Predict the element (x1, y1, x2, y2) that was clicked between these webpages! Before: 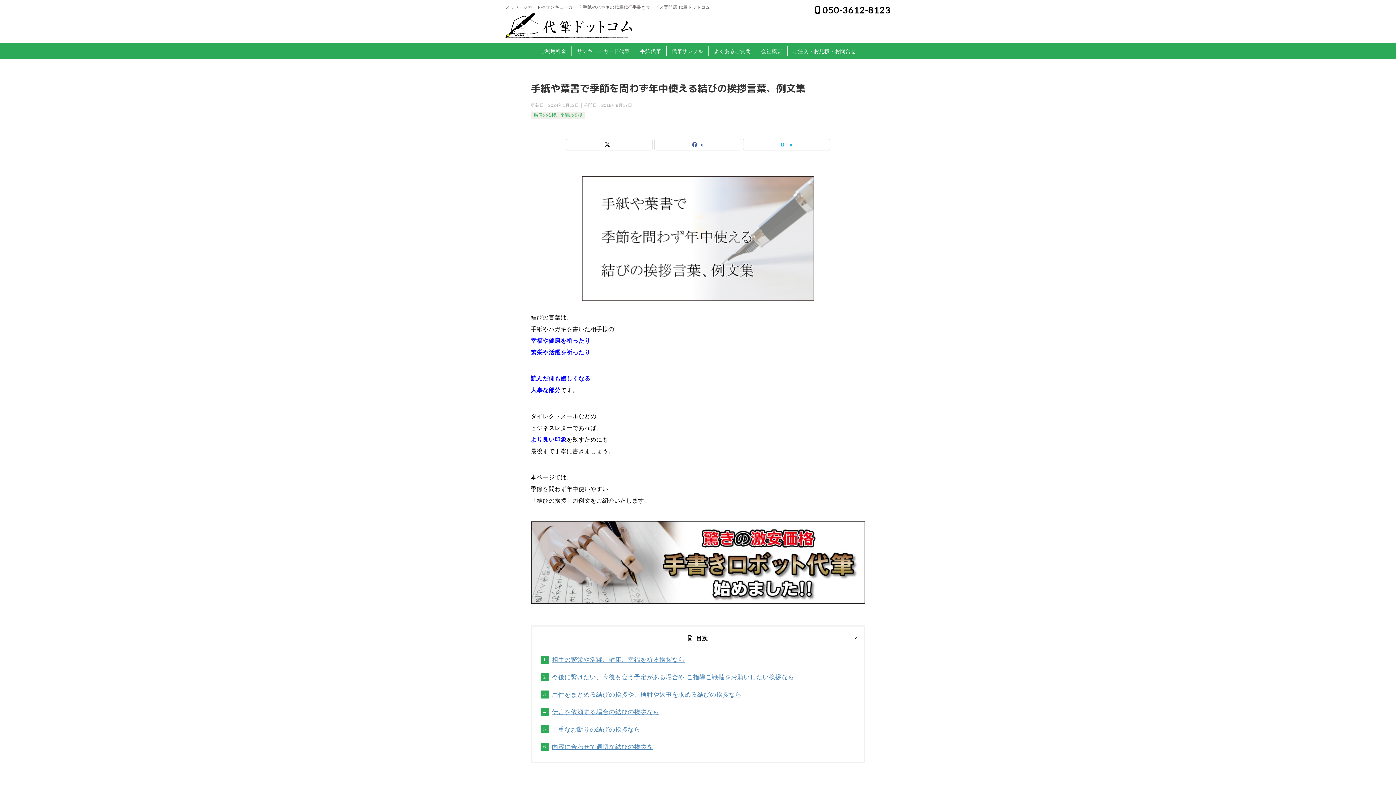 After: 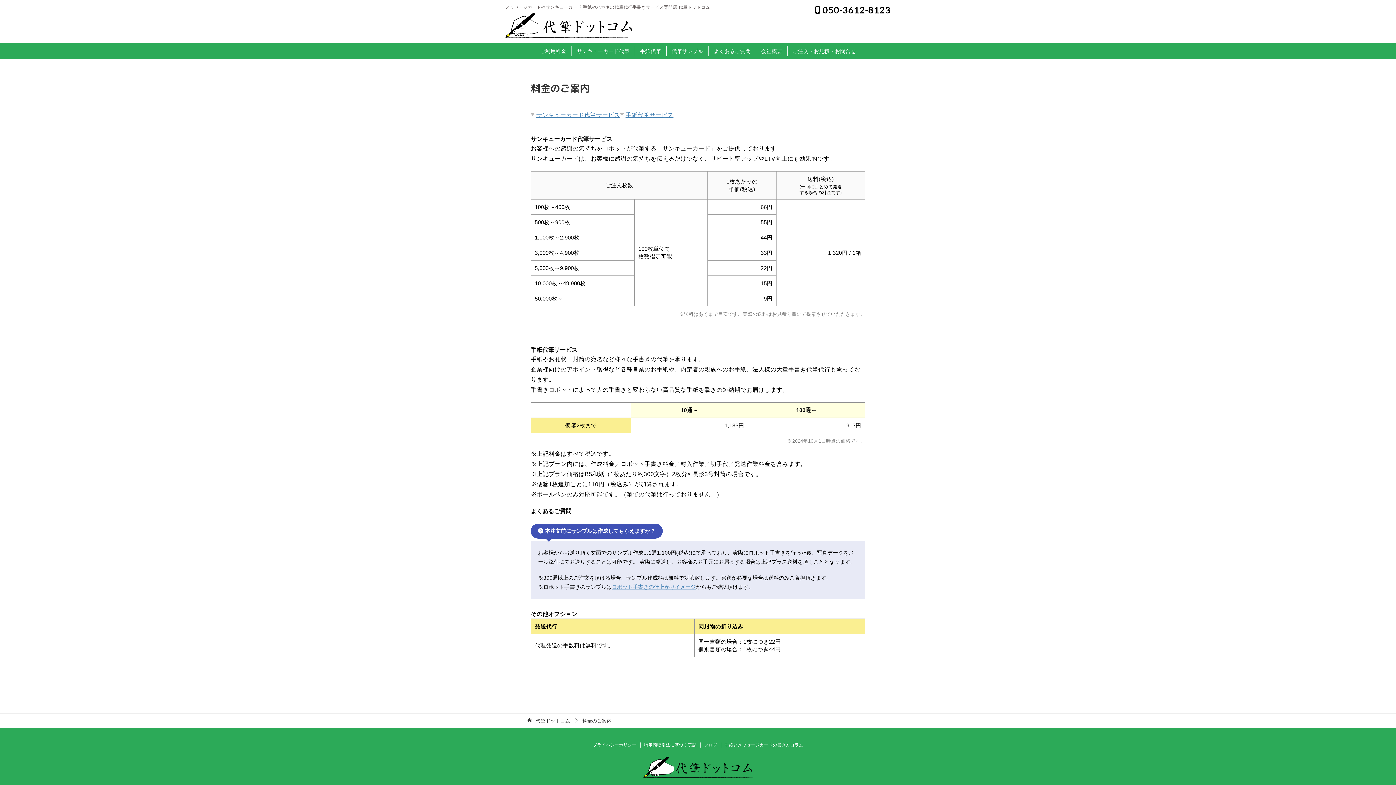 Action: bbox: (535, 46, 571, 56) label: ご利用料金